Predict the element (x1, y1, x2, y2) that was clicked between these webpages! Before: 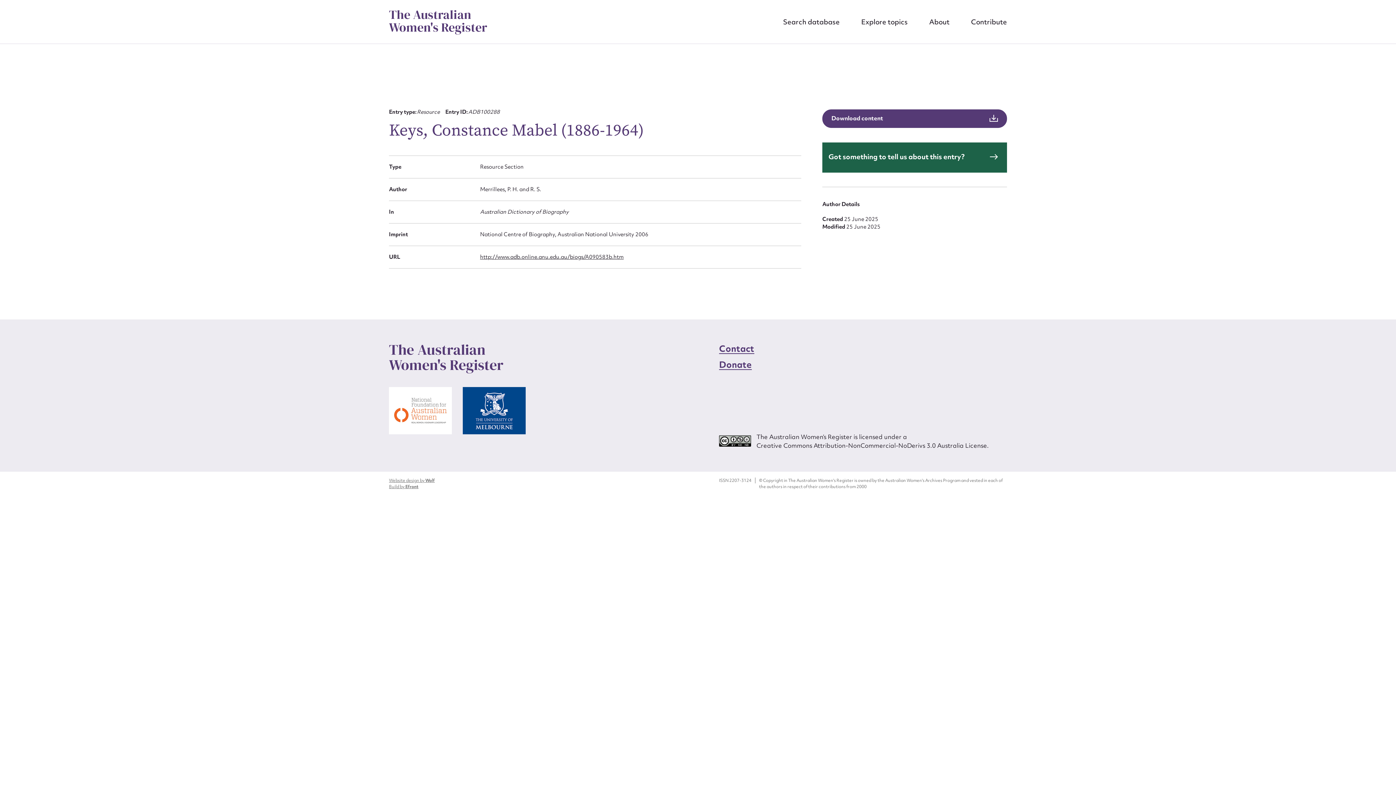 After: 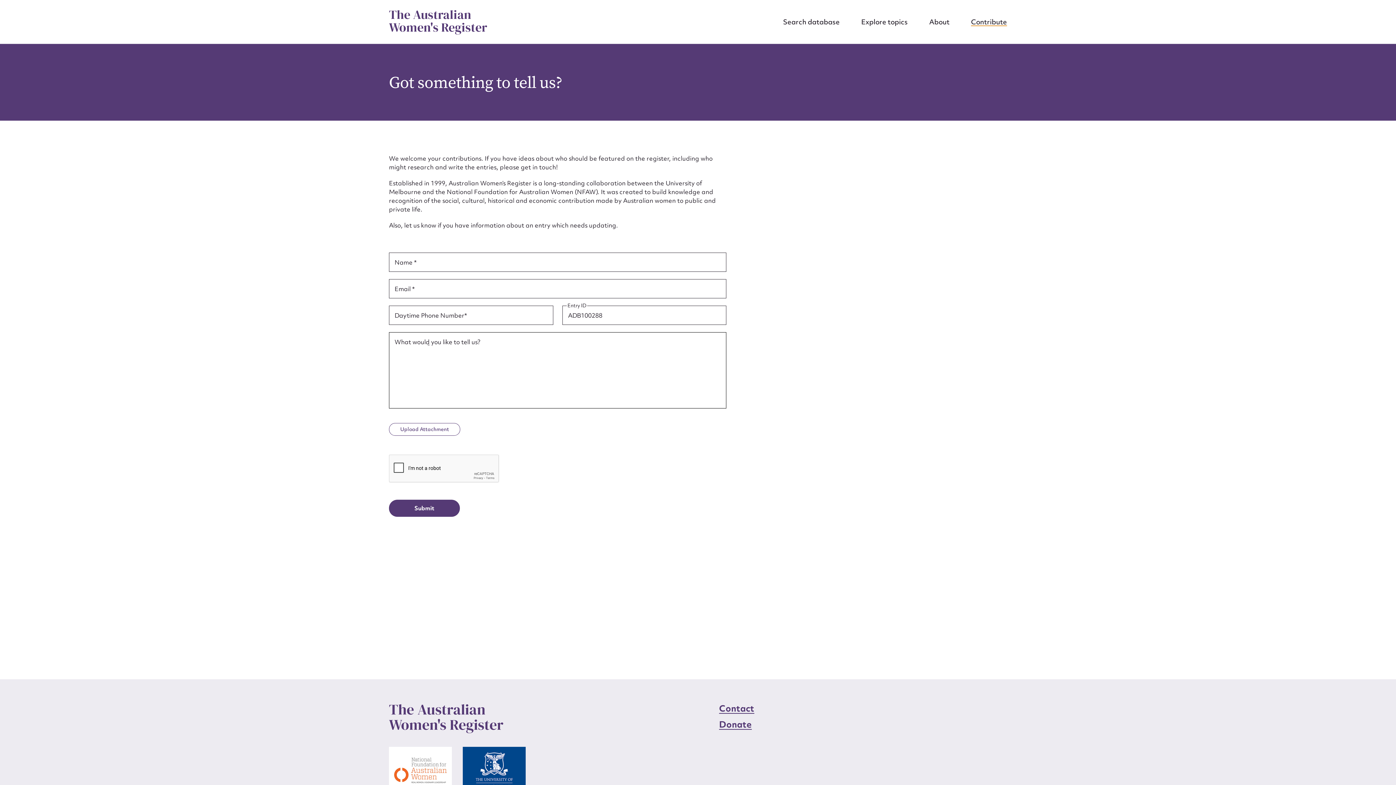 Action: bbox: (822, 142, 1007, 172) label: Got something to tell us about this entry?